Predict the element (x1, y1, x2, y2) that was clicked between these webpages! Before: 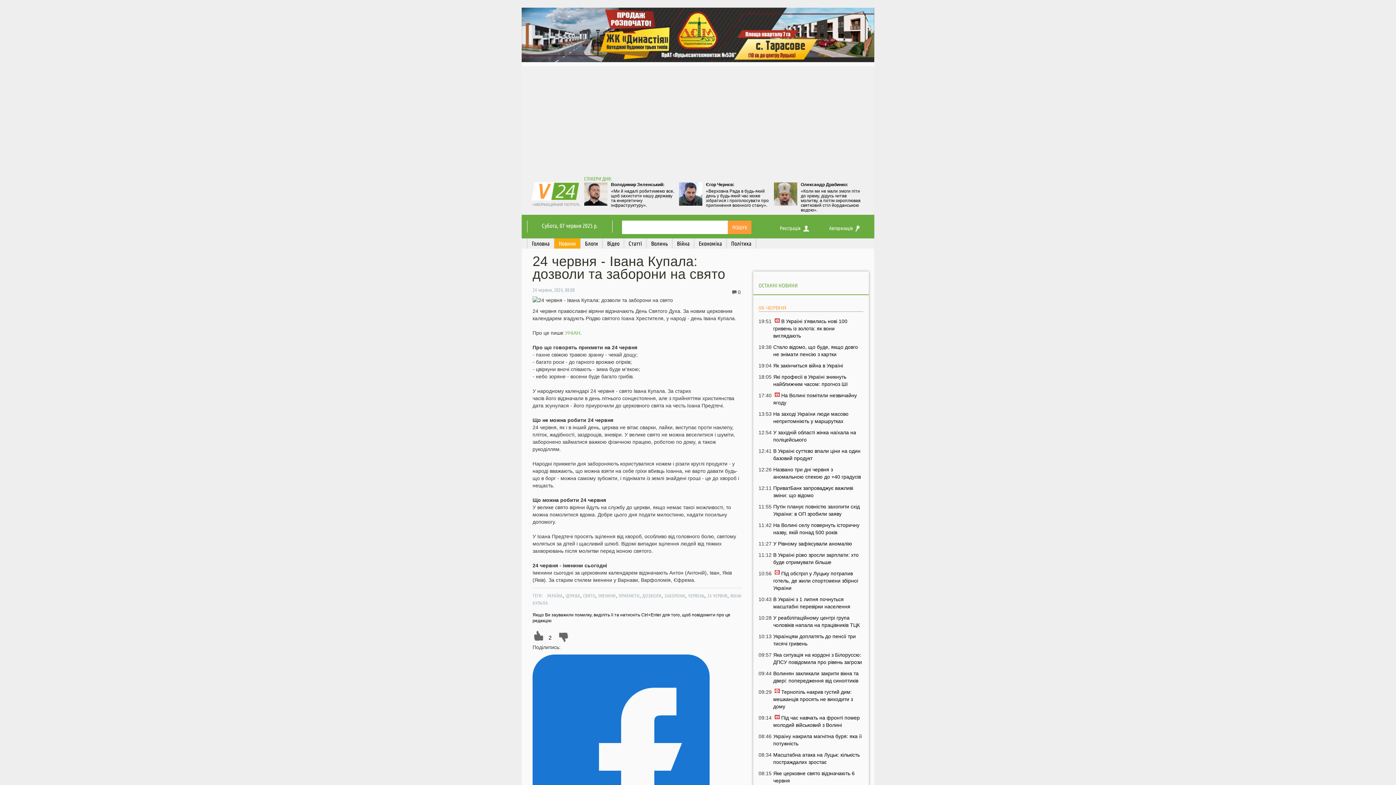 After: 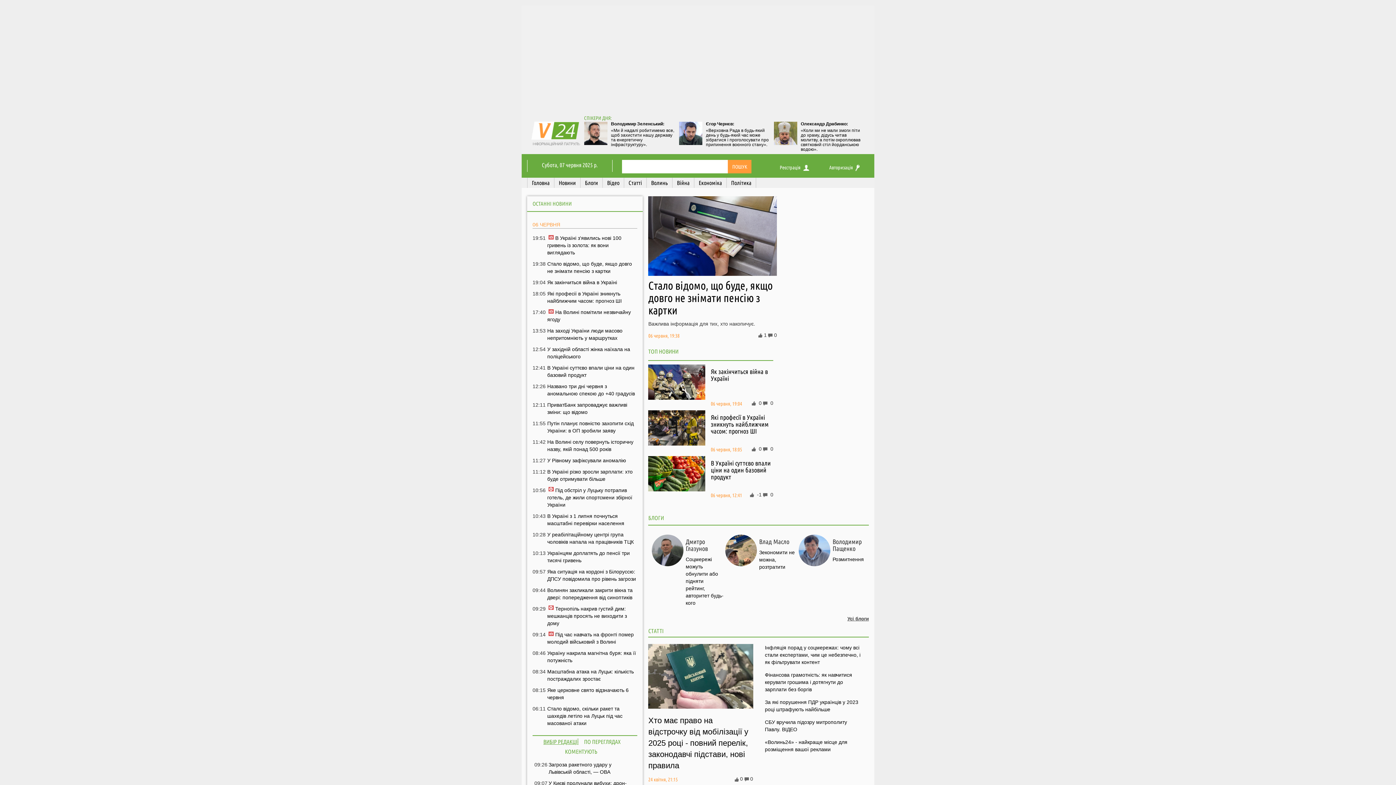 Action: bbox: (529, 187, 582, 193)